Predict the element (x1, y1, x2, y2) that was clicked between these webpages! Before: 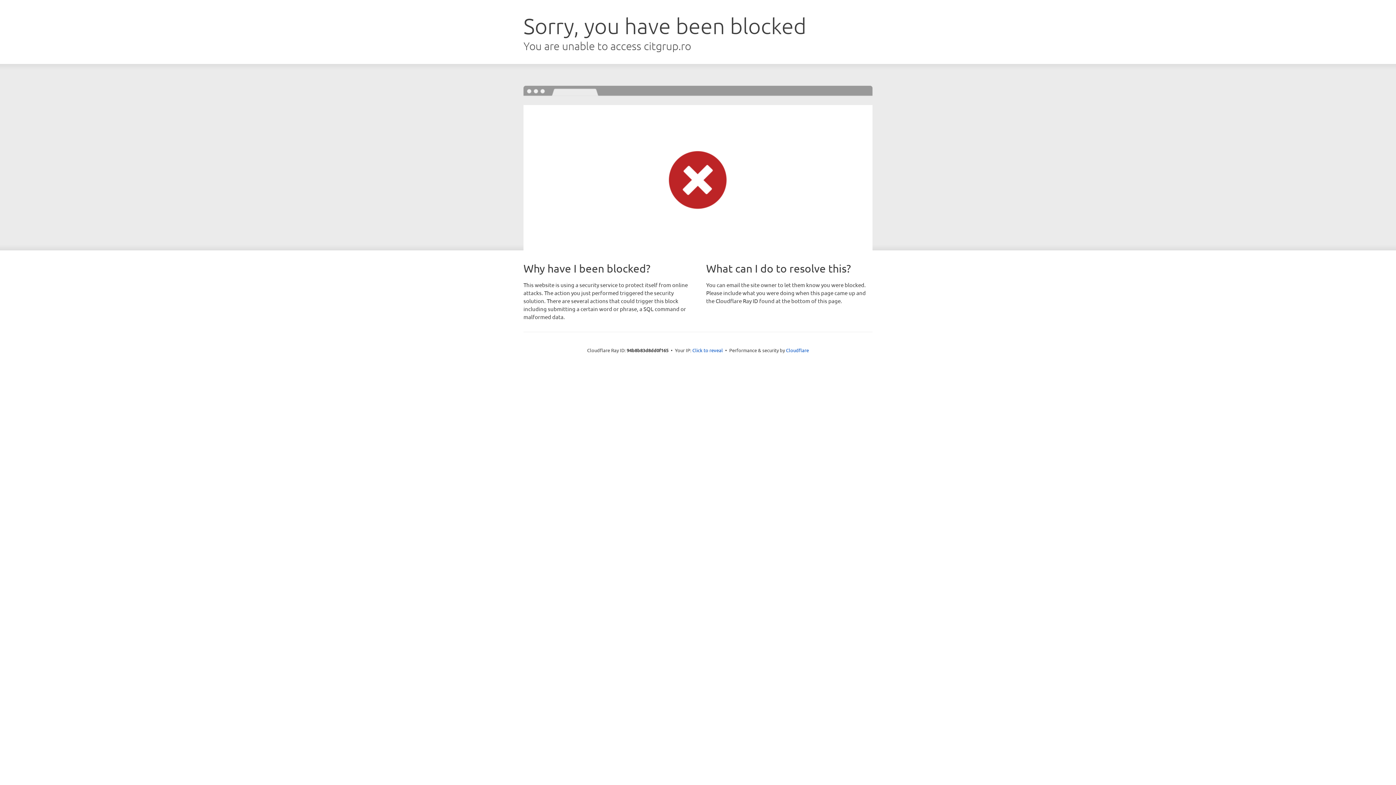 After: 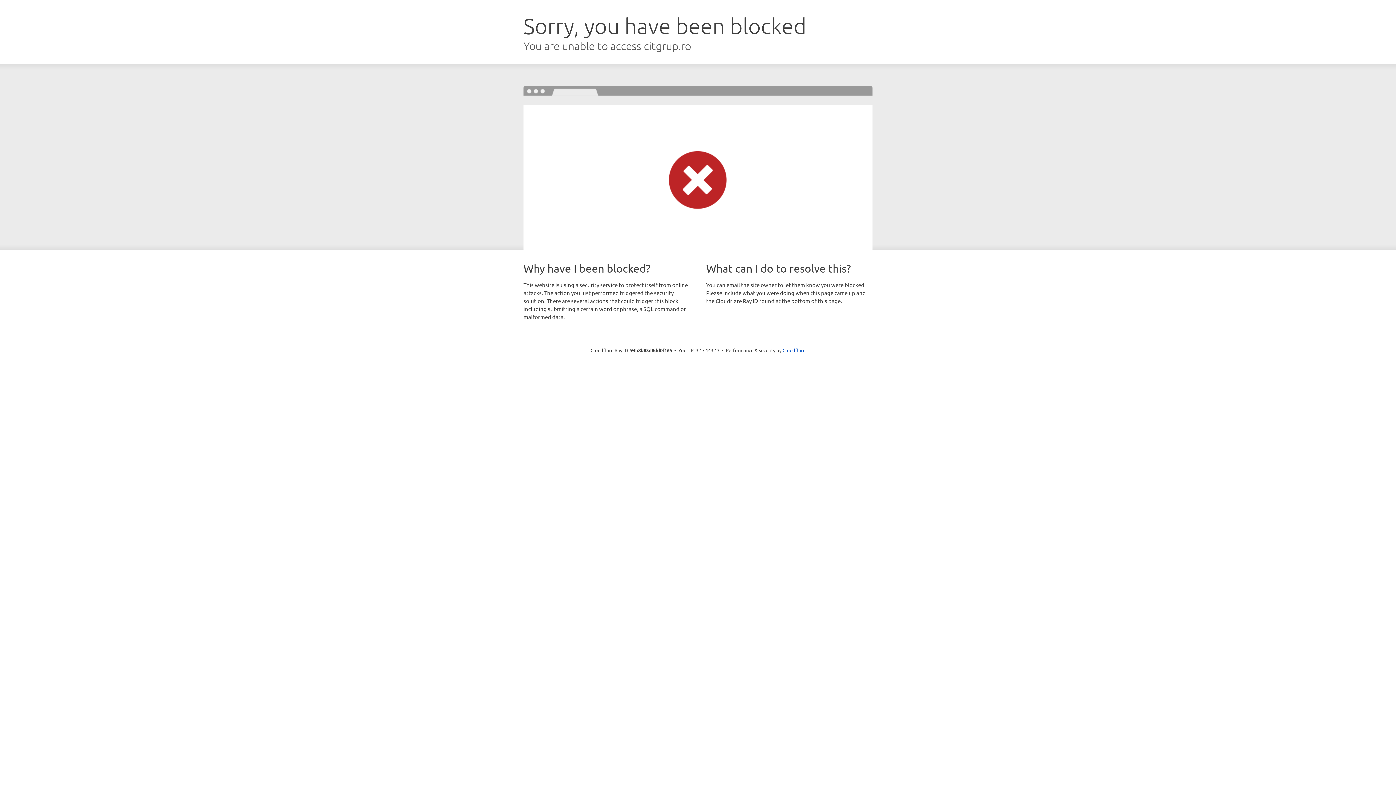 Action: label: Click to reveal bbox: (692, 346, 723, 353)